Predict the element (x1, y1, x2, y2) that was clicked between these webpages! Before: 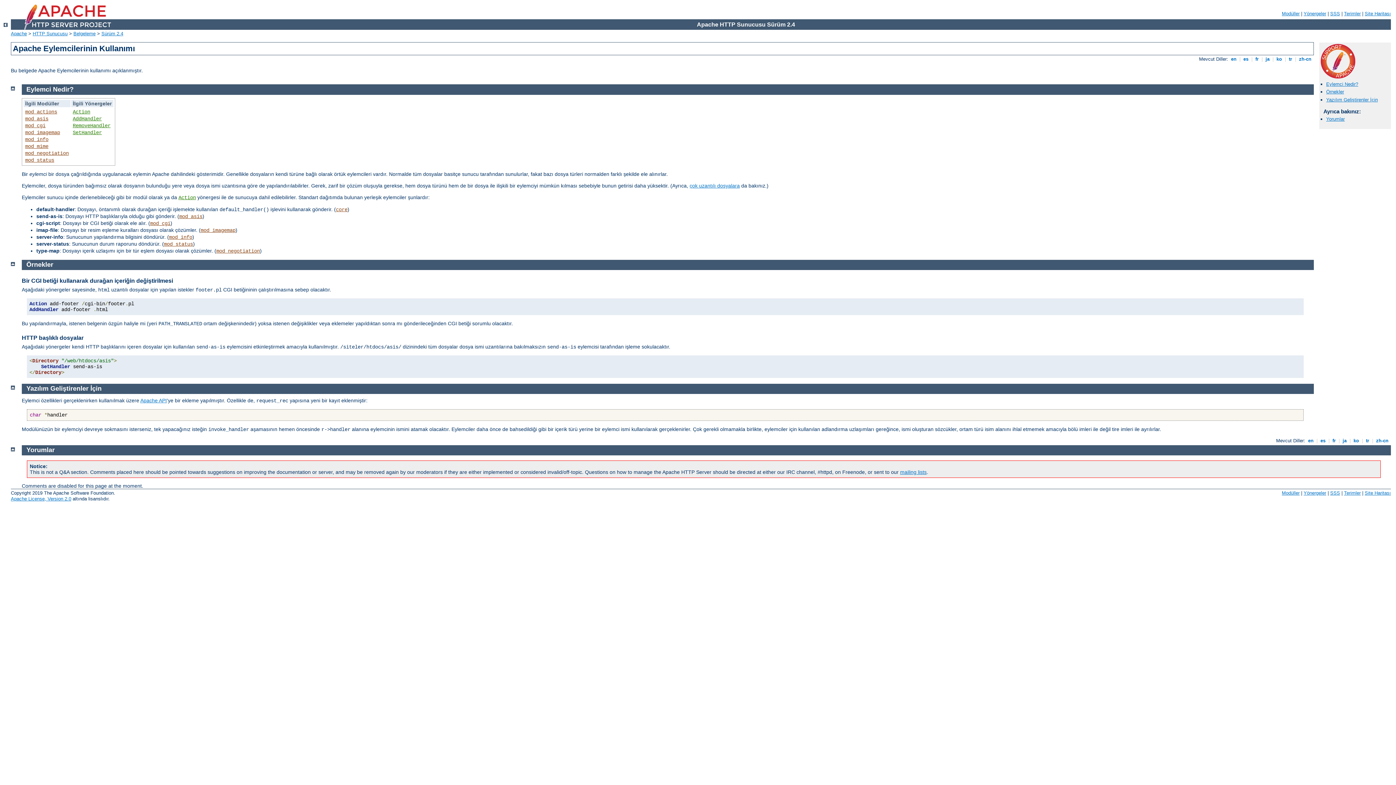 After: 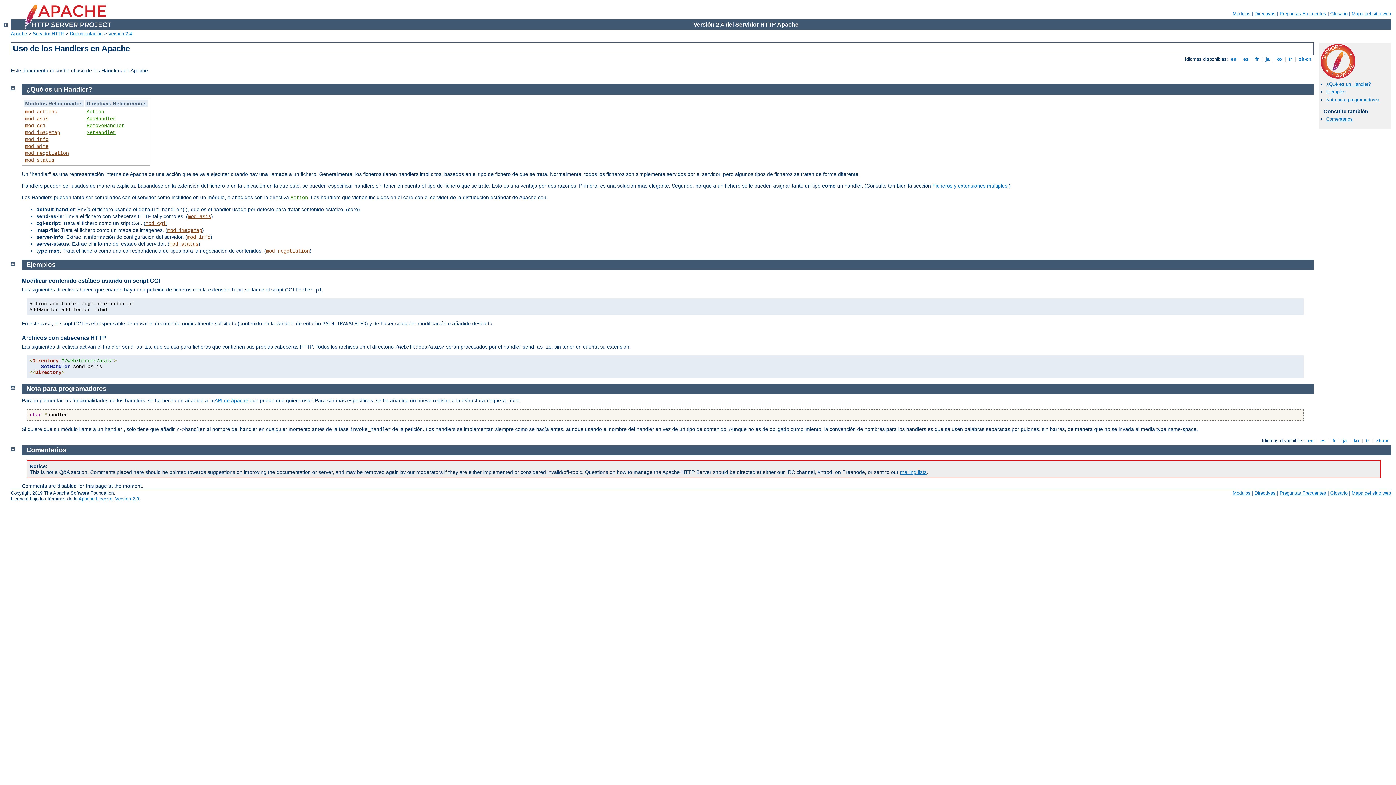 Action: bbox: (1319, 438, 1327, 443) label:  es 